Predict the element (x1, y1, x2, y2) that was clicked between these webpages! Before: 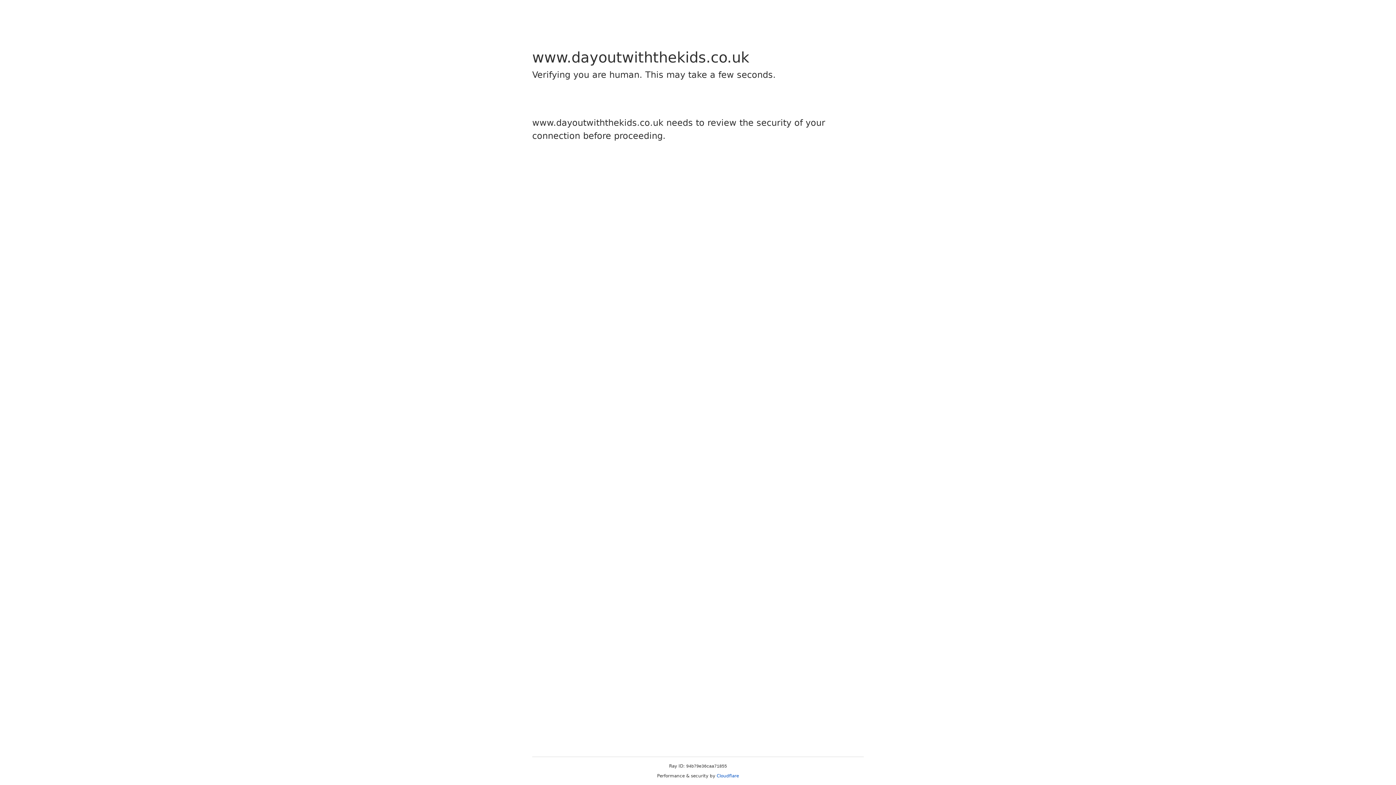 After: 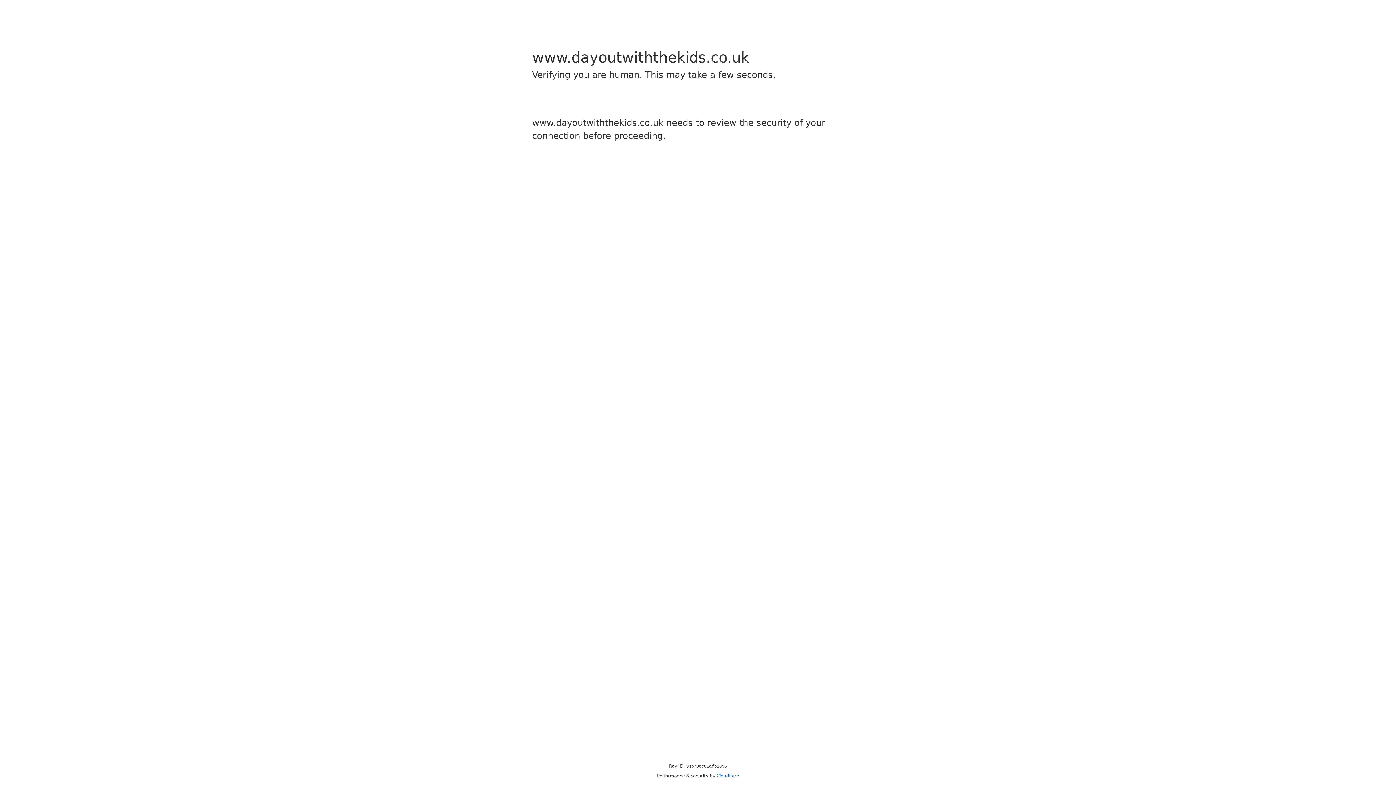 Action: bbox: (716, 773, 739, 778) label: Cloudflare